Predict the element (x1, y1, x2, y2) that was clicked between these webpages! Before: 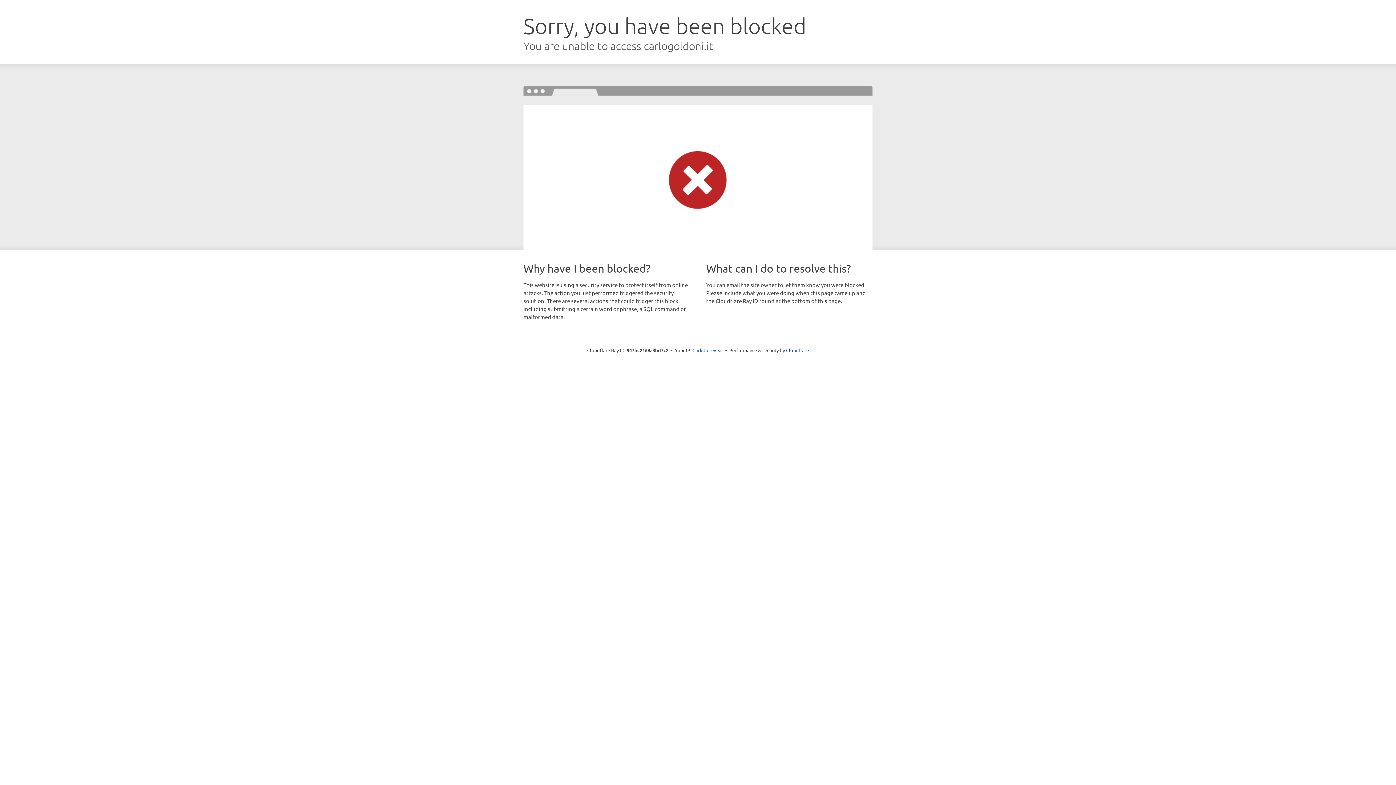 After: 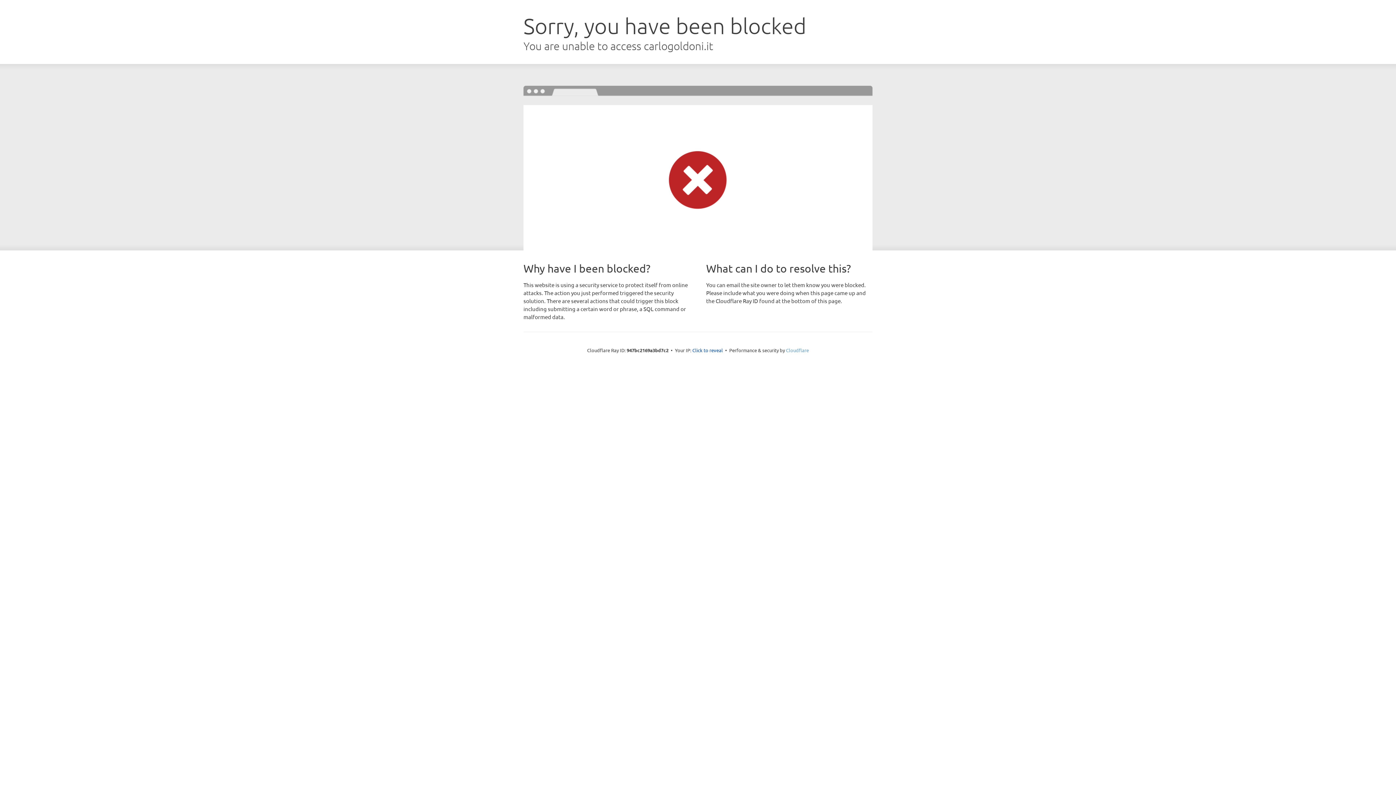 Action: label: Cloudflare bbox: (786, 347, 809, 353)